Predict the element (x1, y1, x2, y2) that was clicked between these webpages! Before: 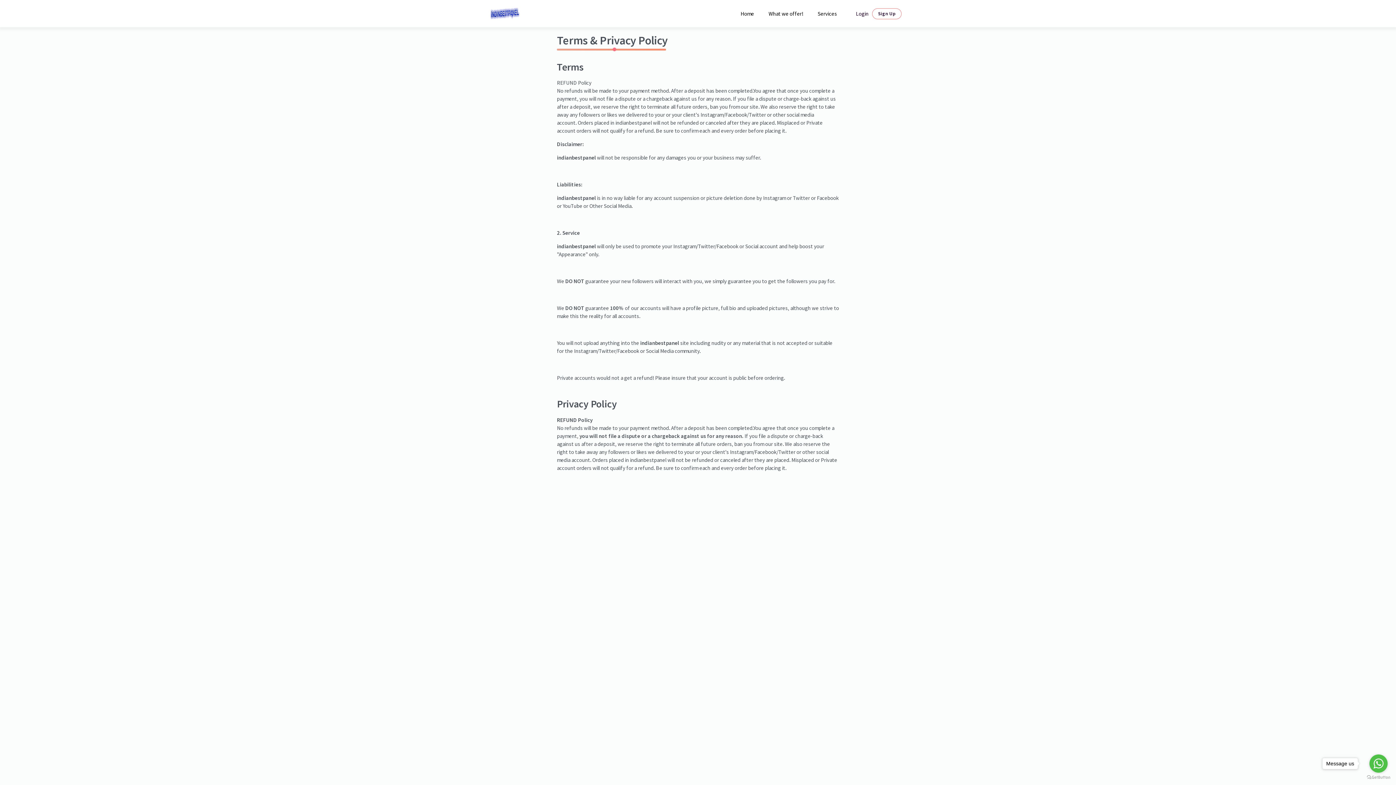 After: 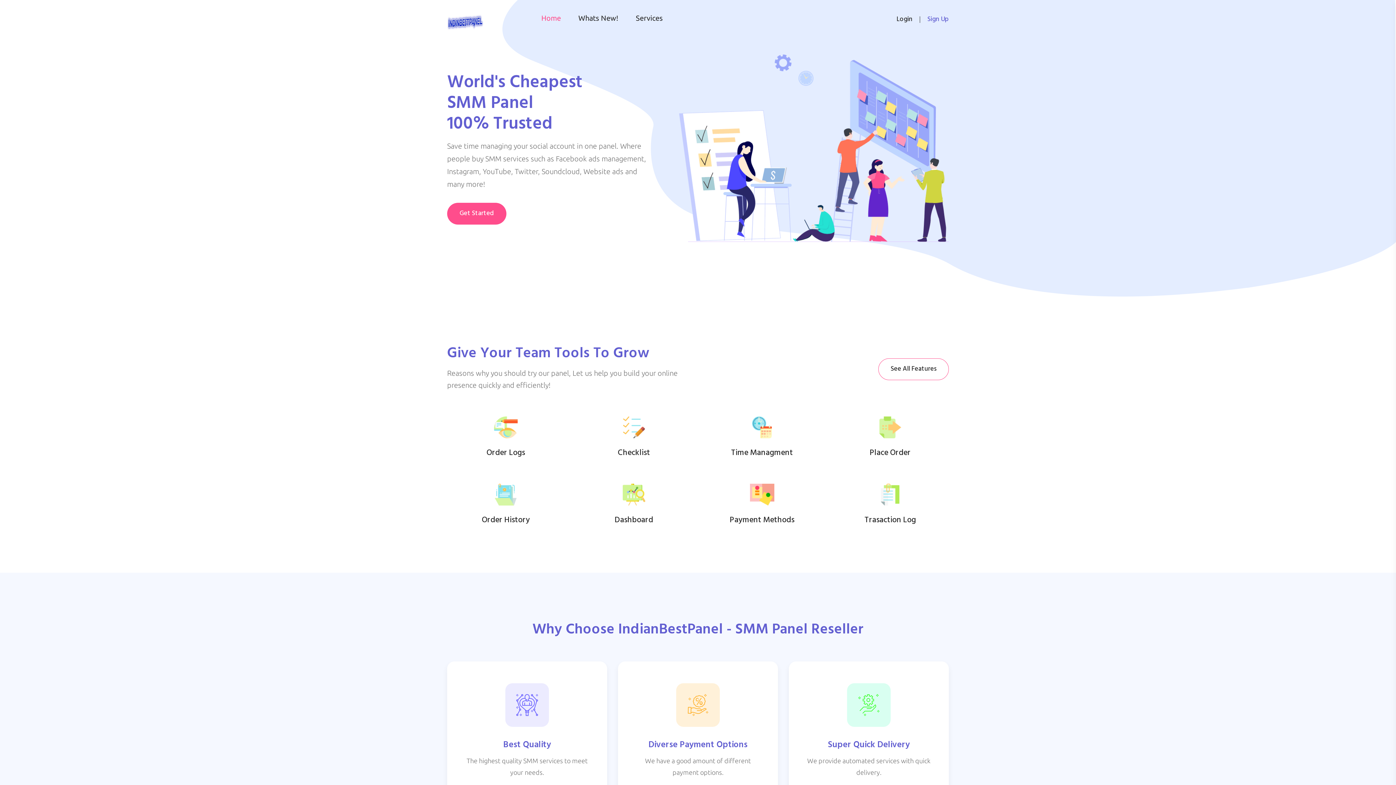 Action: bbox: (768, 8, 803, 18) label: What we offer!